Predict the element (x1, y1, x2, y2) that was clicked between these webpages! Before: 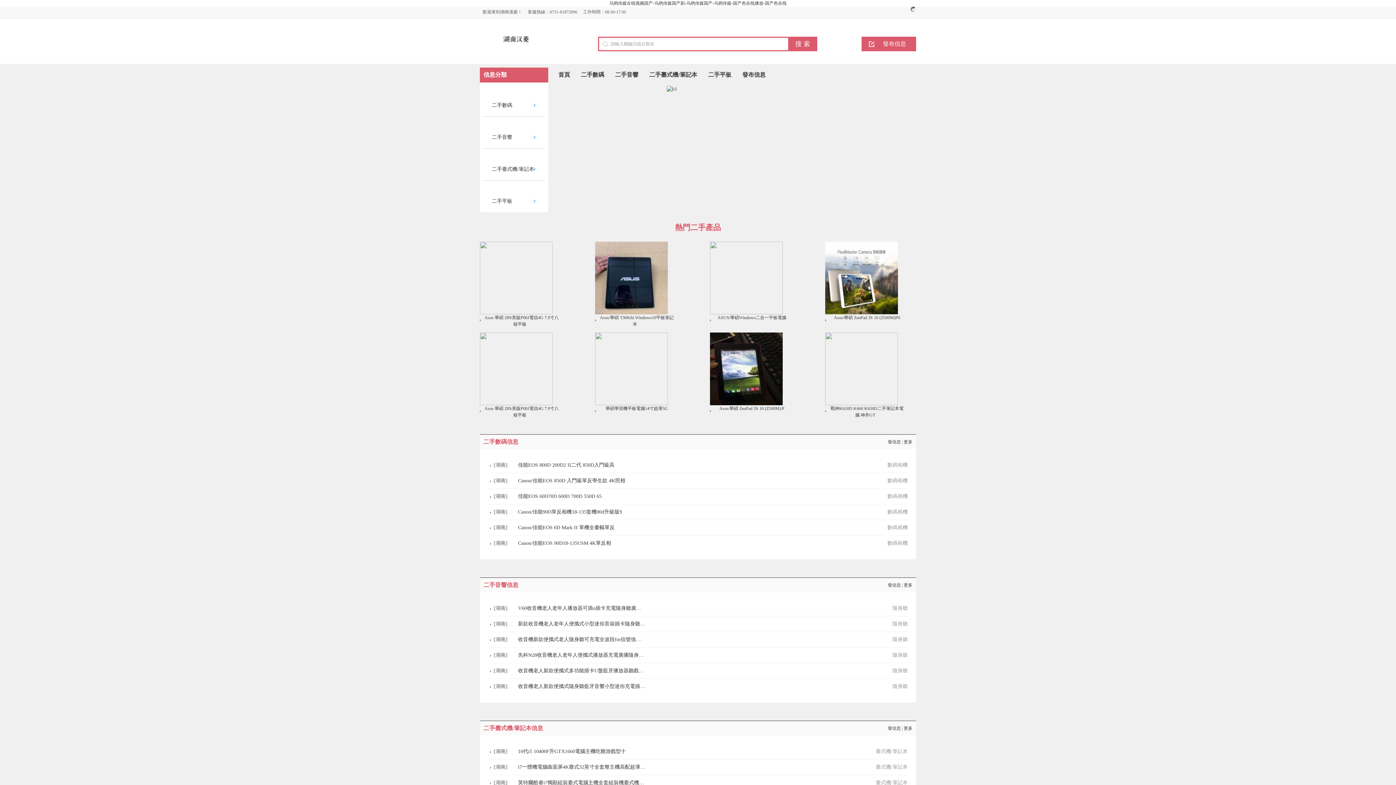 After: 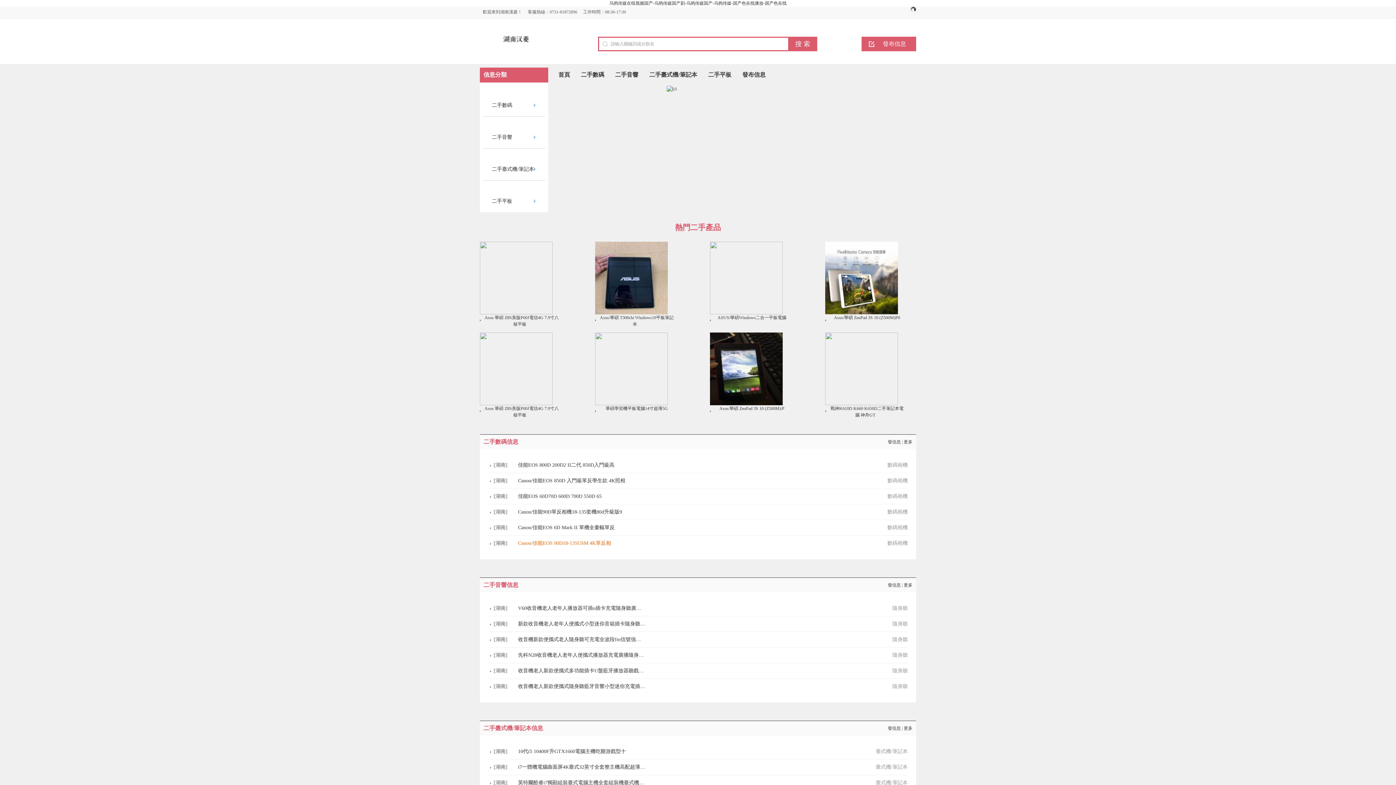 Action: label: Canon/佳能EOS 90D18-135USM 4K單反相 bbox: (518, 540, 611, 546)